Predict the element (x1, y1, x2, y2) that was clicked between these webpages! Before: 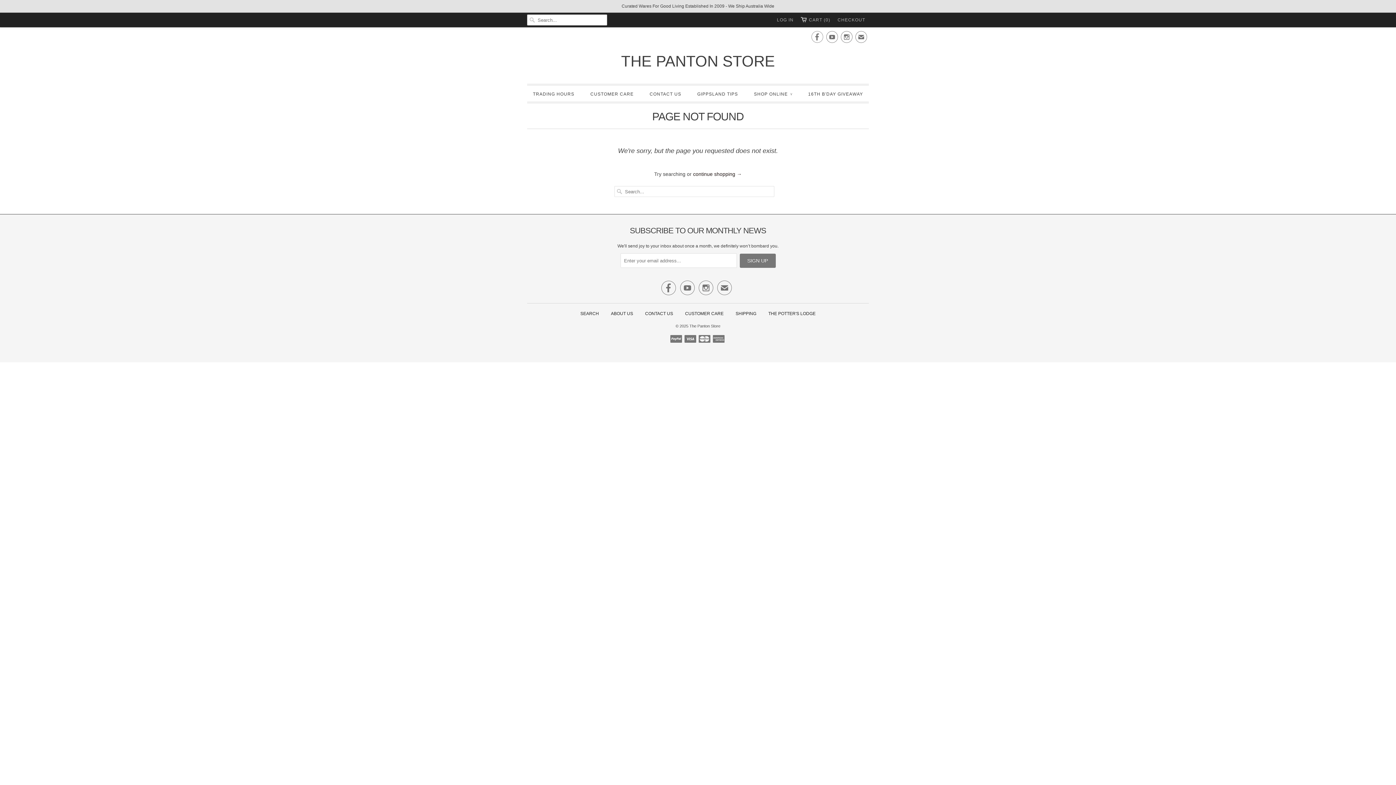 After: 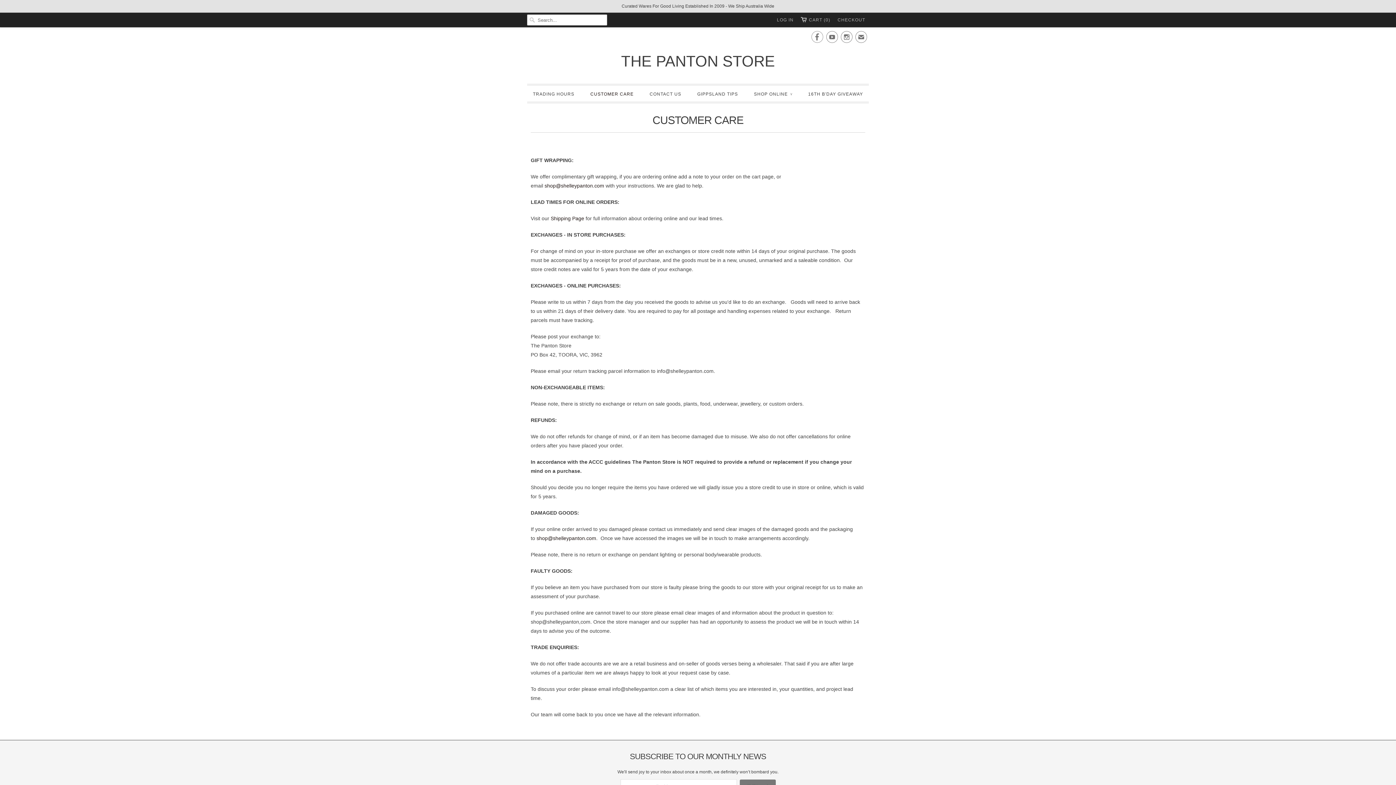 Action: label: CUSTOMER CARE bbox: (685, 311, 723, 316)